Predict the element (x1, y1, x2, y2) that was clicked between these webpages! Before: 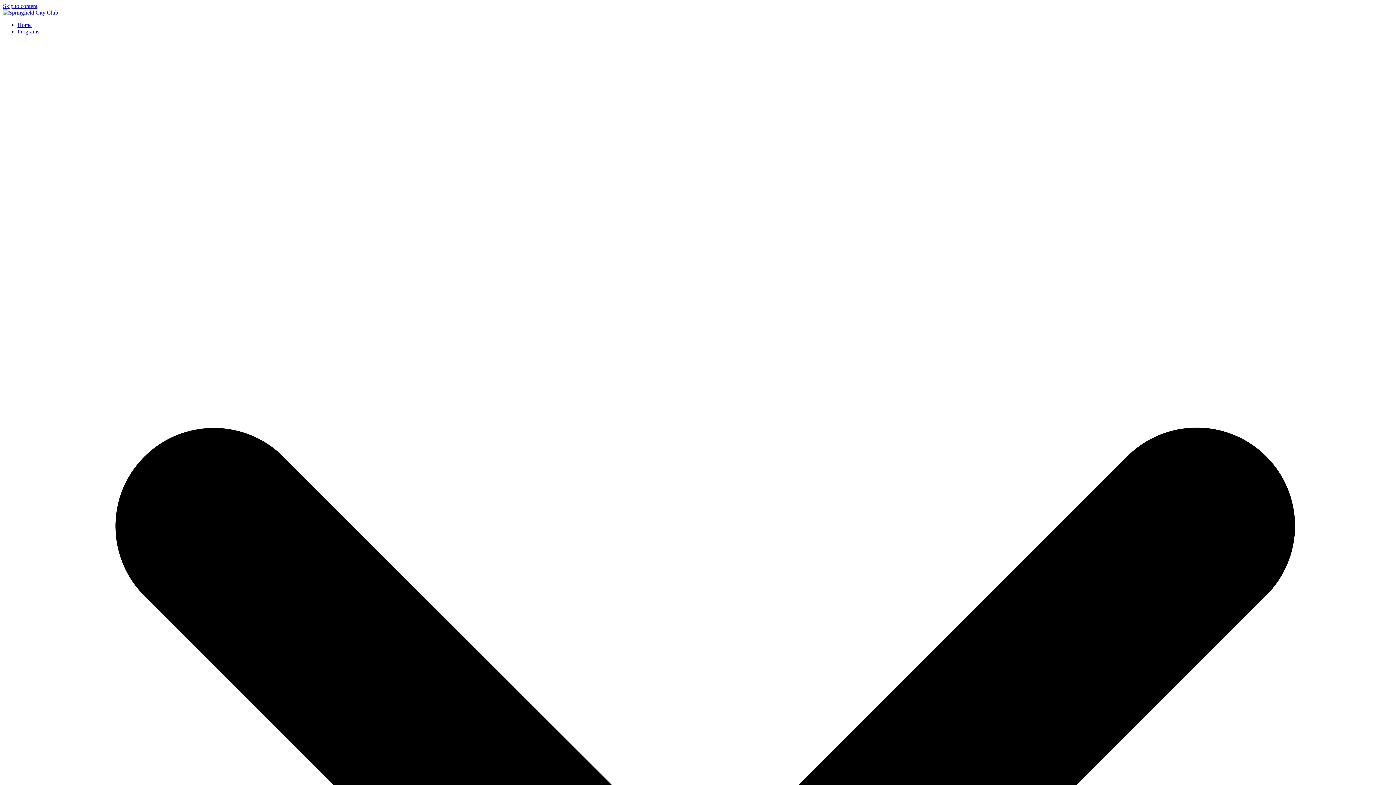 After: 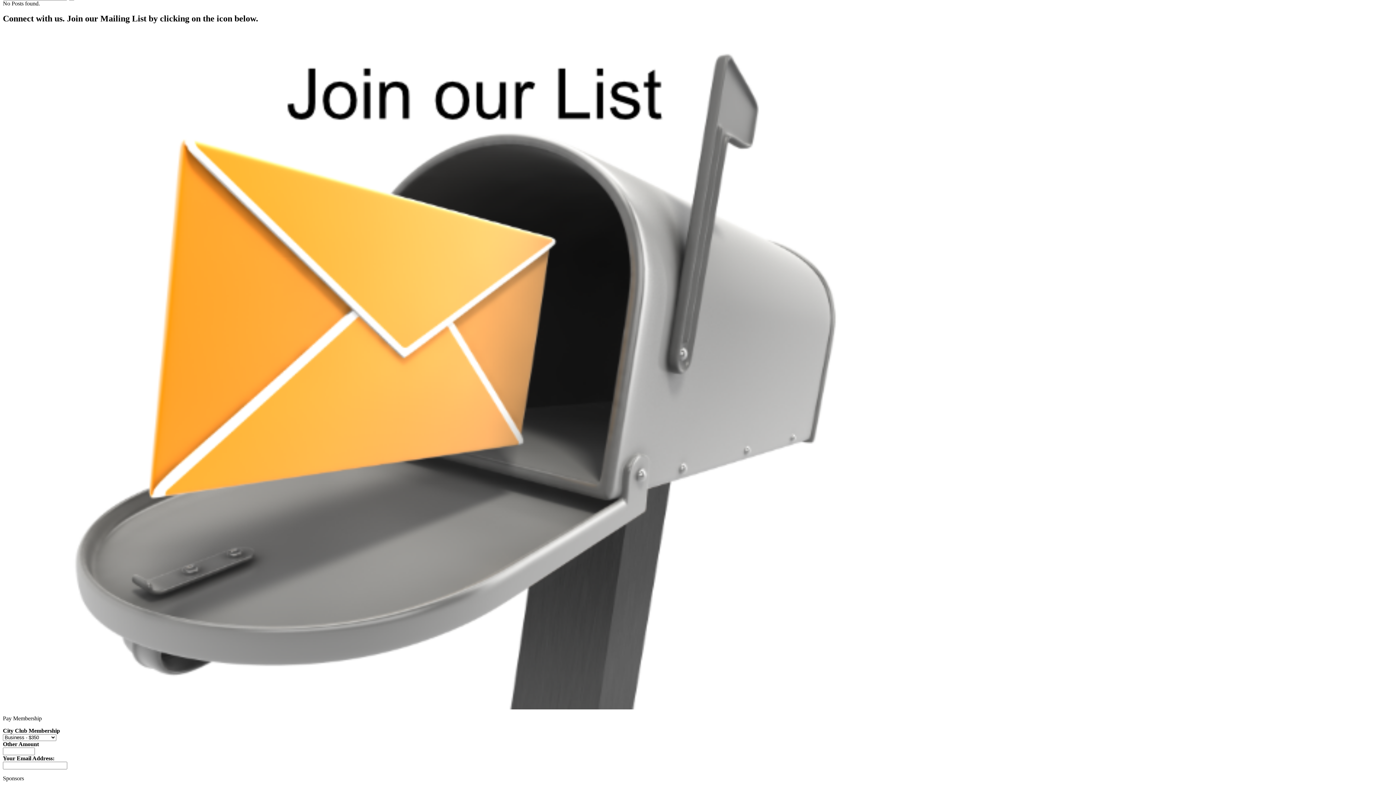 Action: bbox: (2, 2, 37, 9) label: Skip to content